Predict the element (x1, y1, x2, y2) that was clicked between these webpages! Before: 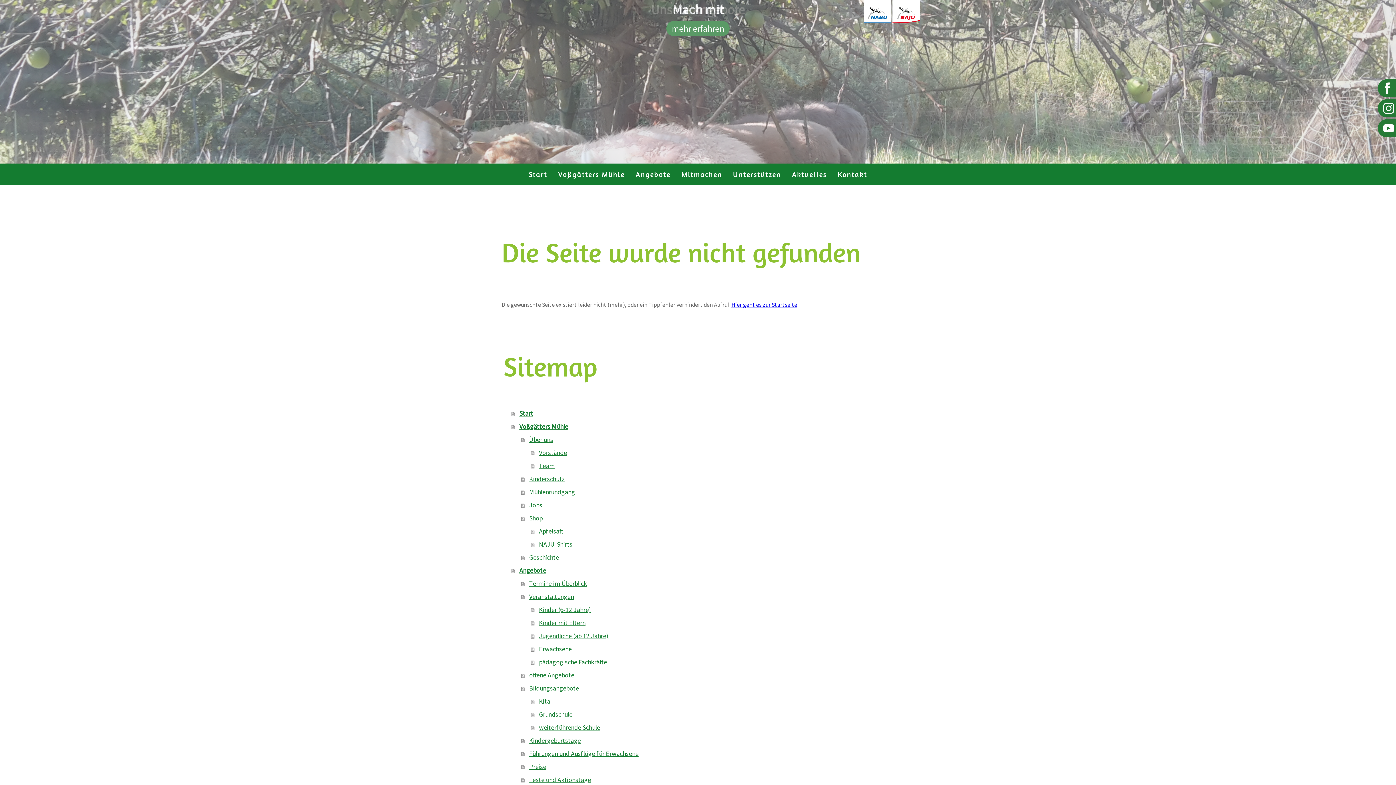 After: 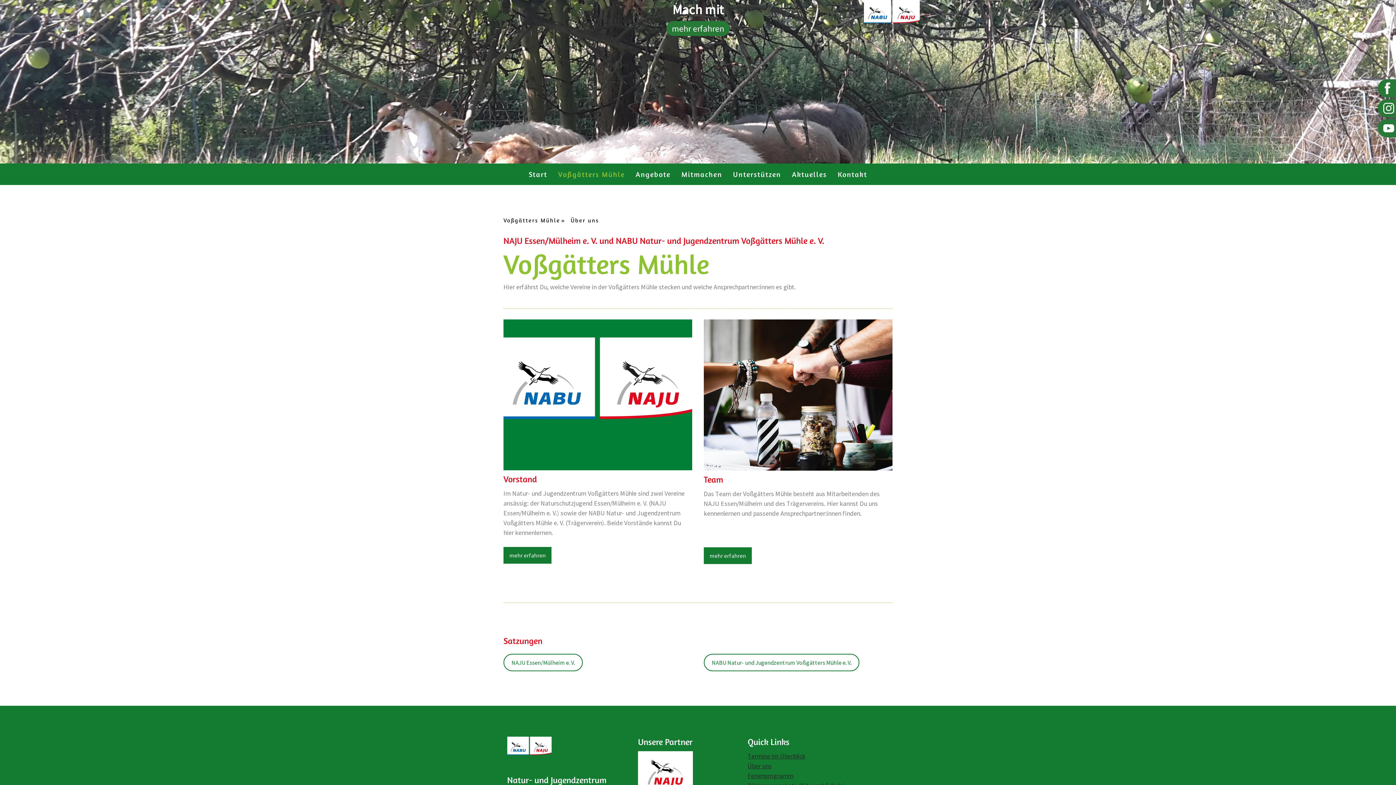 Action: label: Über uns bbox: (521, 433, 894, 446)